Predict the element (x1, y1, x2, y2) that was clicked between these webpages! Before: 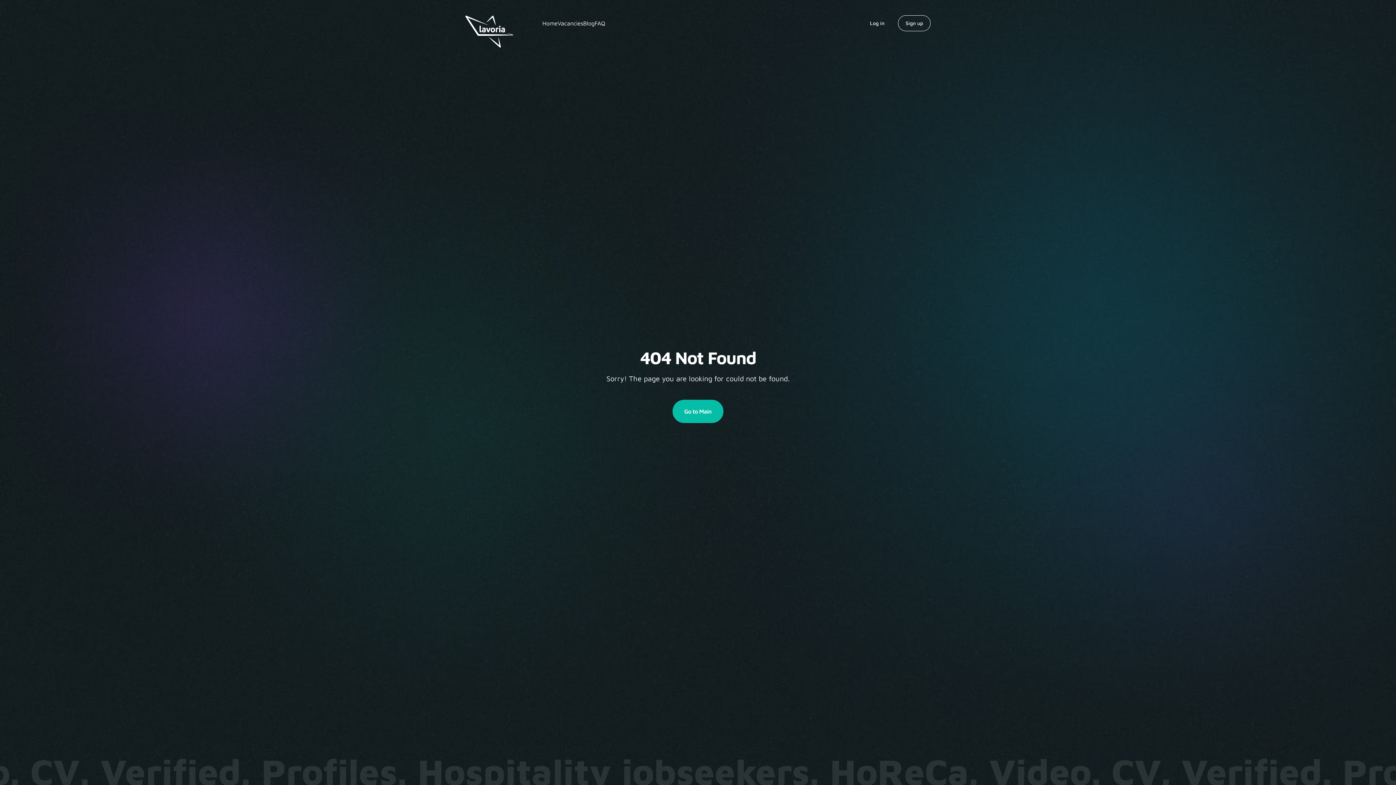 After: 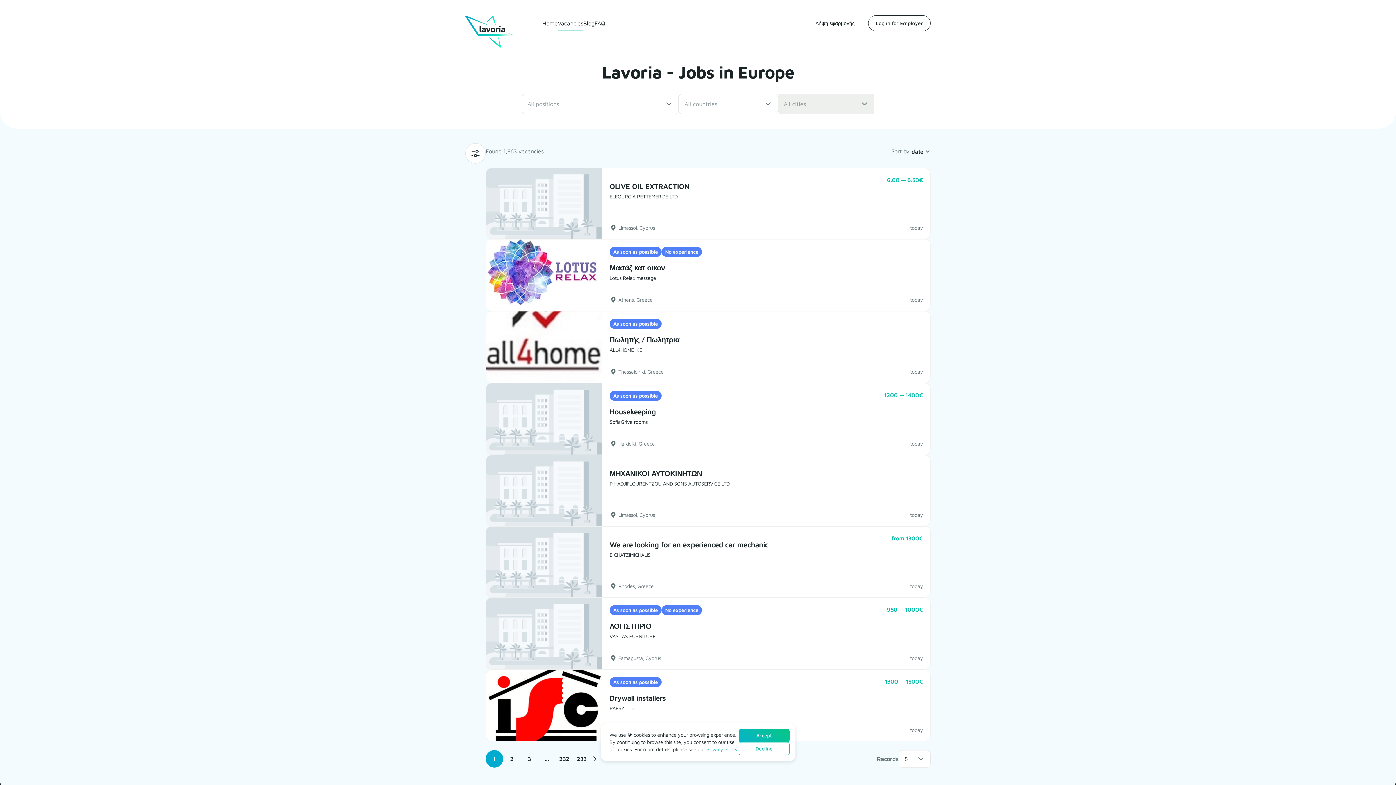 Action: bbox: (557, 18, 583, 27) label: Vacancies